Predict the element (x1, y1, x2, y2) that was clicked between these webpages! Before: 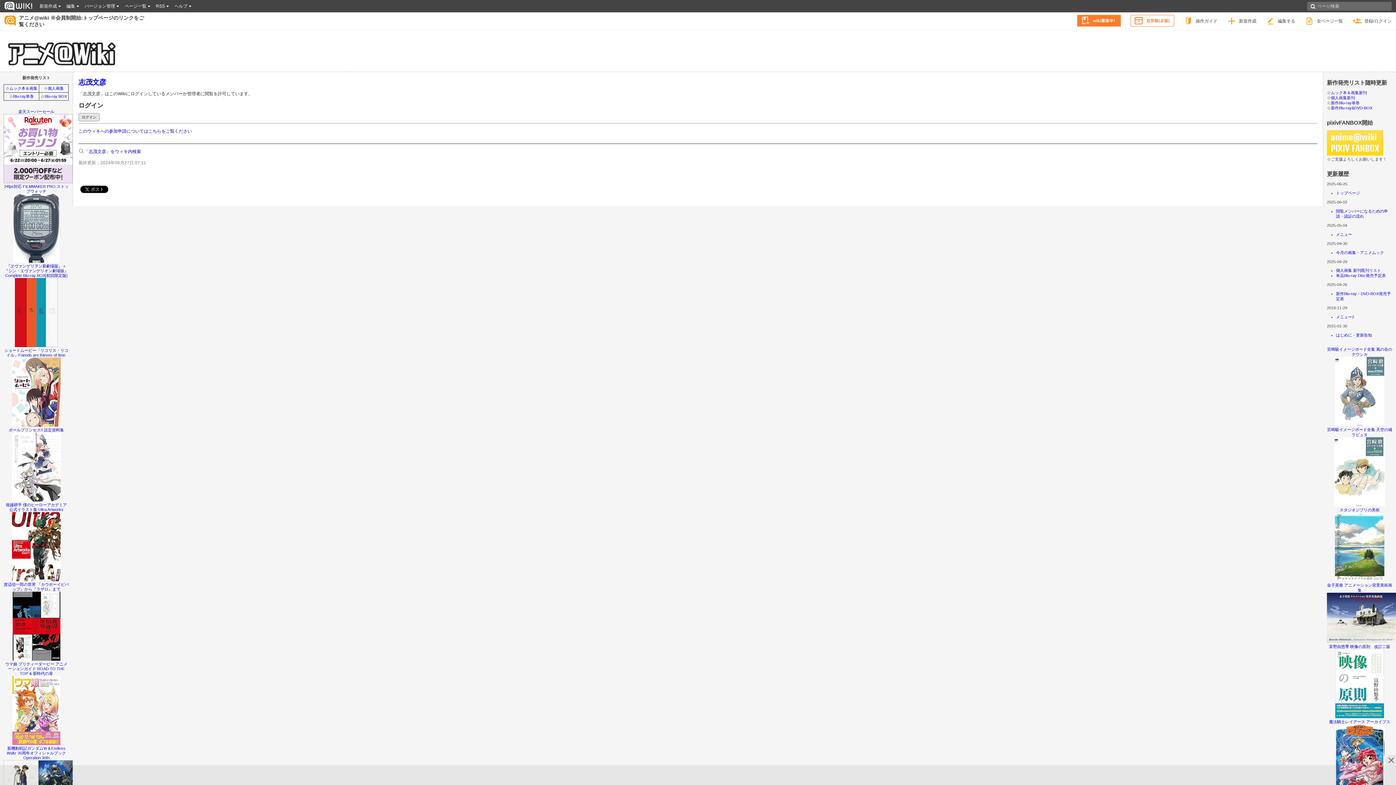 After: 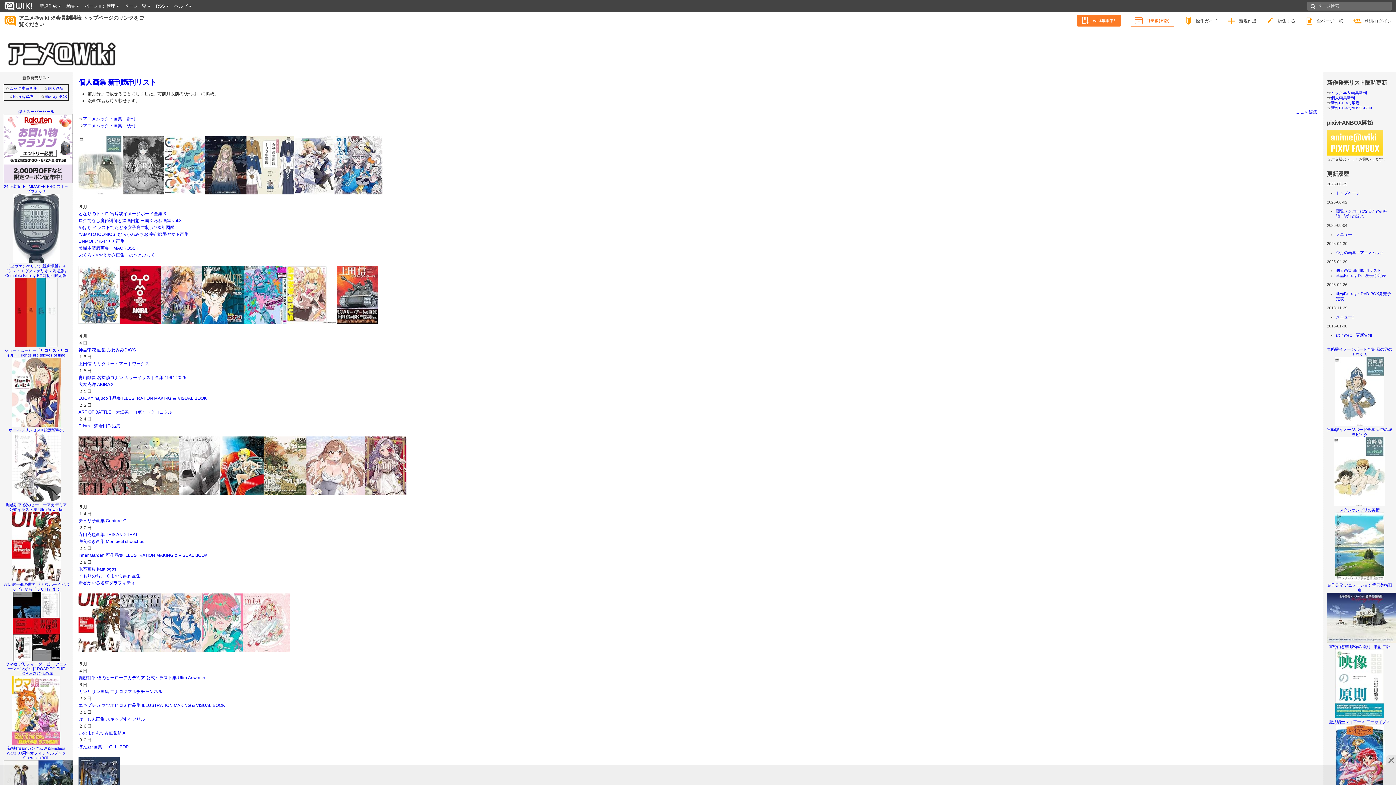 Action: bbox: (1331, 95, 1355, 100) label: 個人画集新刊